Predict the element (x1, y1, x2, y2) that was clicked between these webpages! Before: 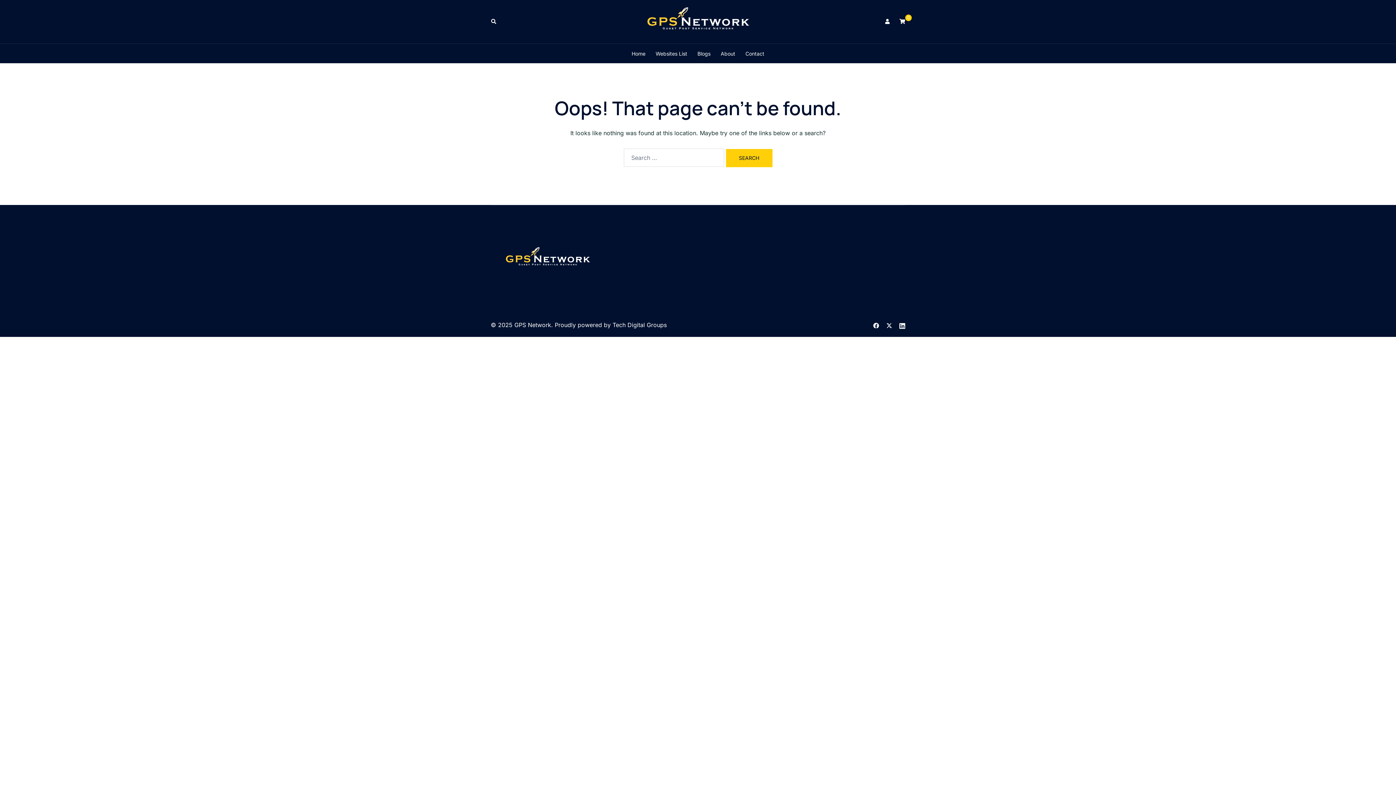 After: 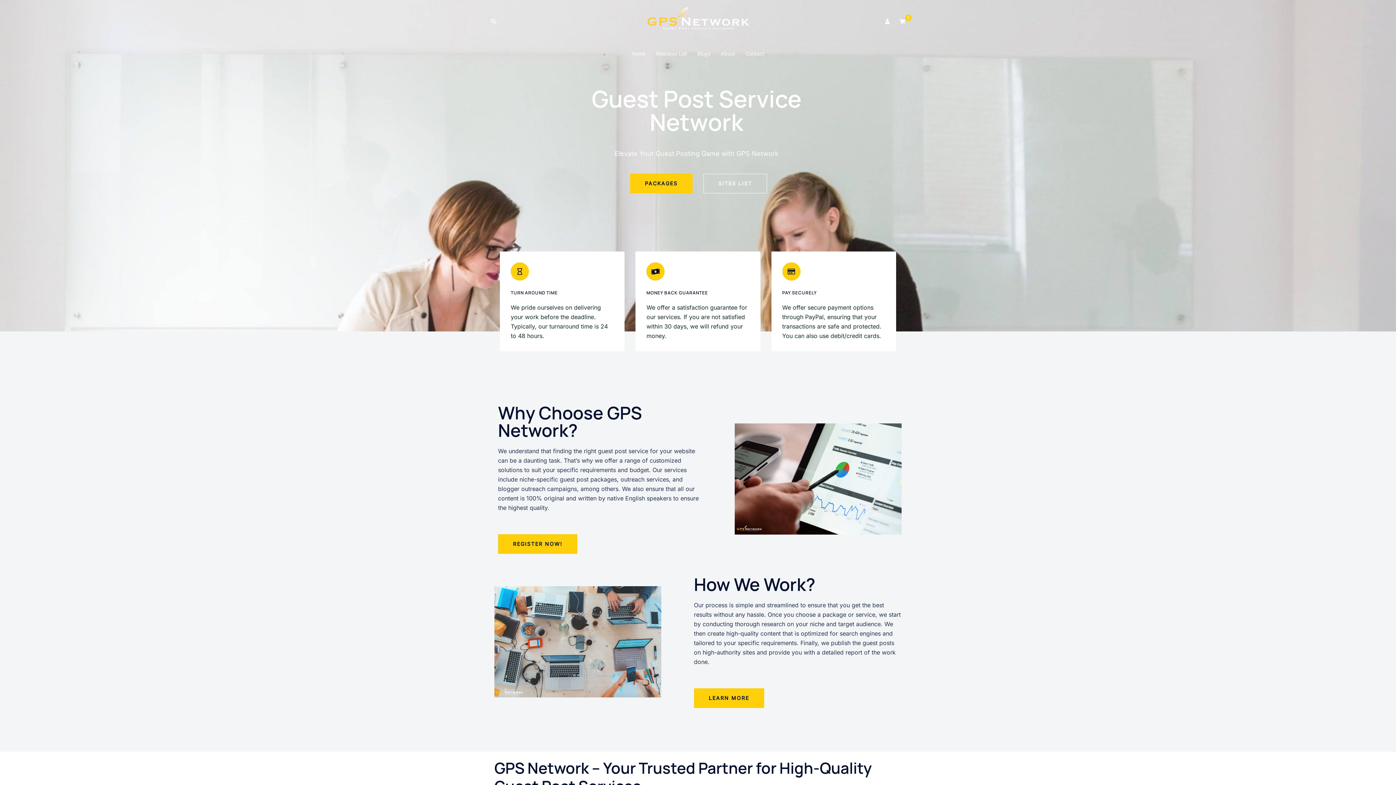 Action: bbox: (631, 49, 645, 57) label: Home